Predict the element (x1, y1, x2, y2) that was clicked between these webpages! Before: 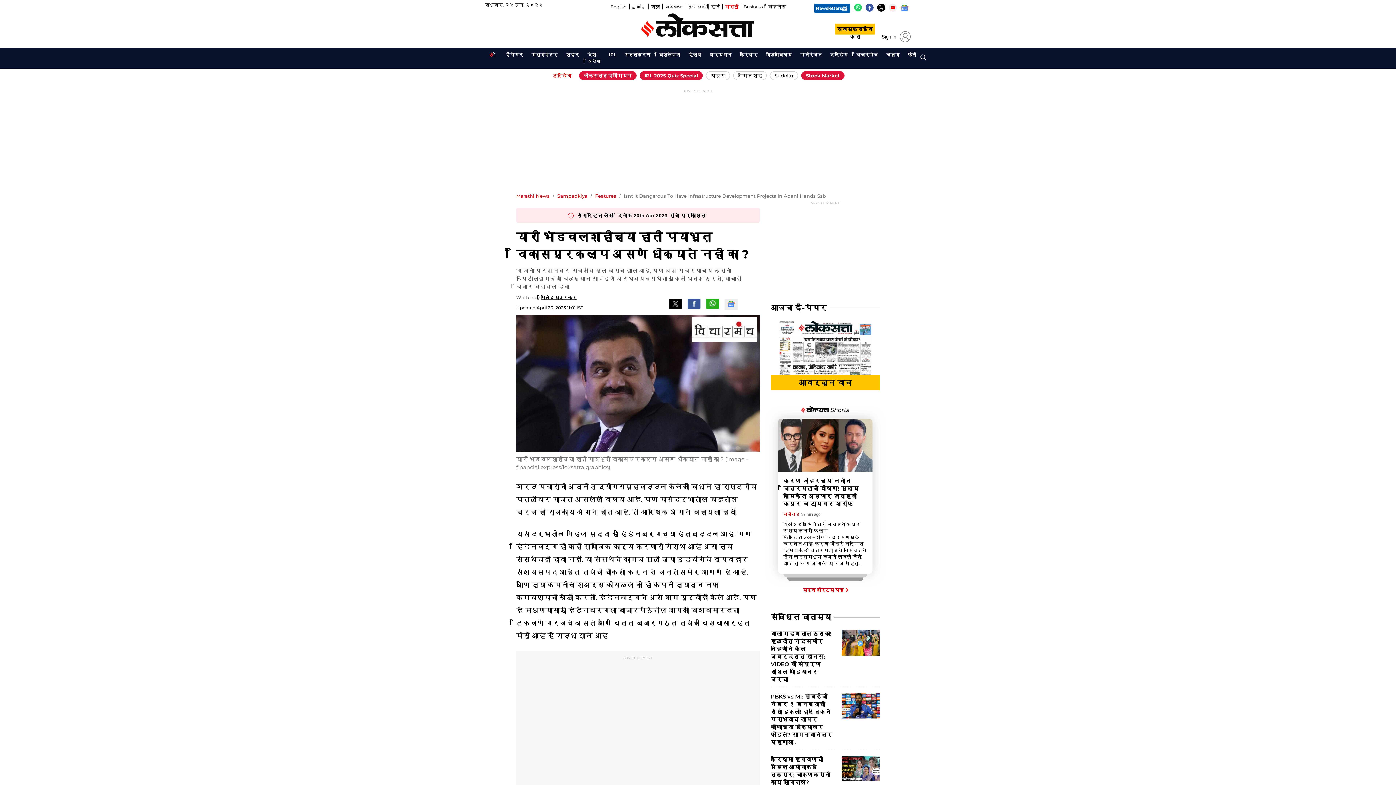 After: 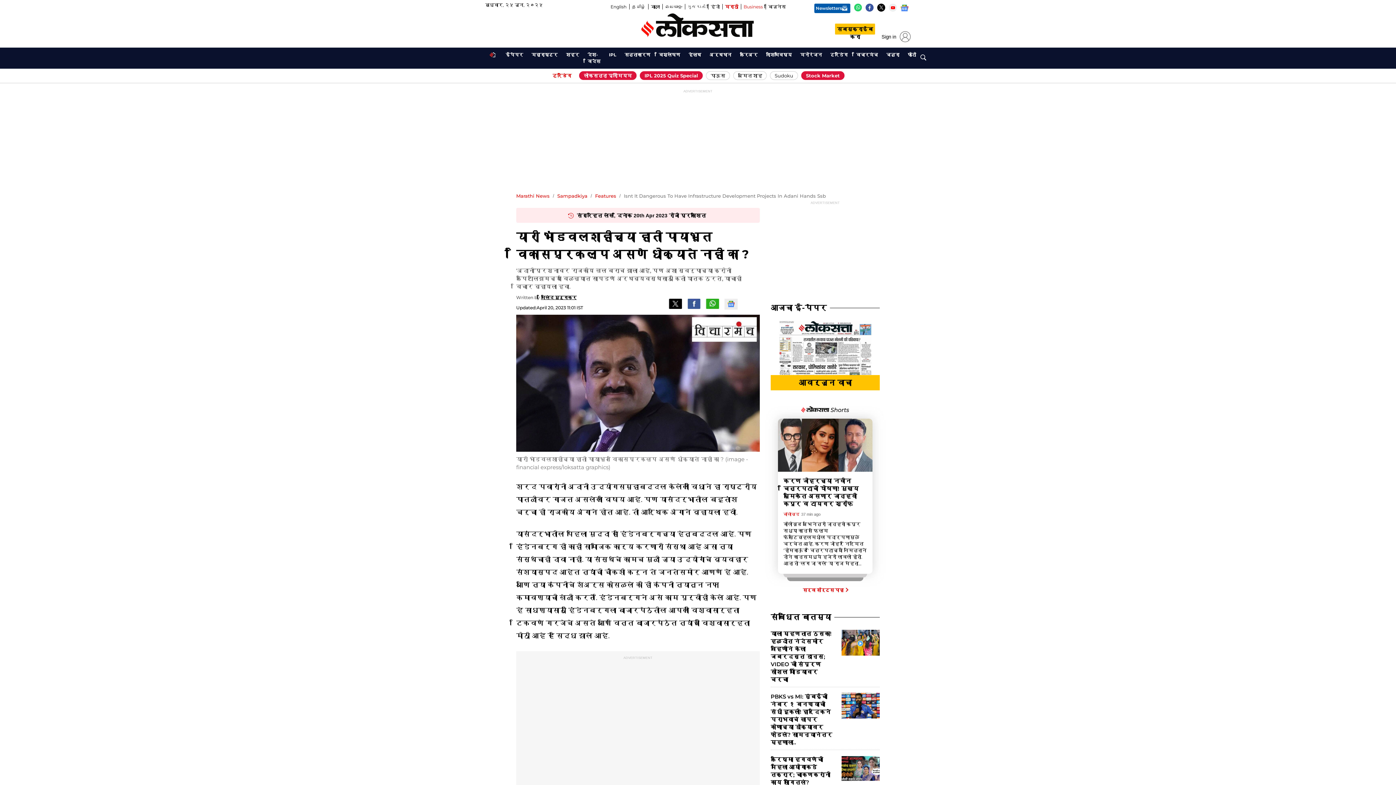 Action: bbox: (738, 3, 763, 10) label: Business
Opens in new window